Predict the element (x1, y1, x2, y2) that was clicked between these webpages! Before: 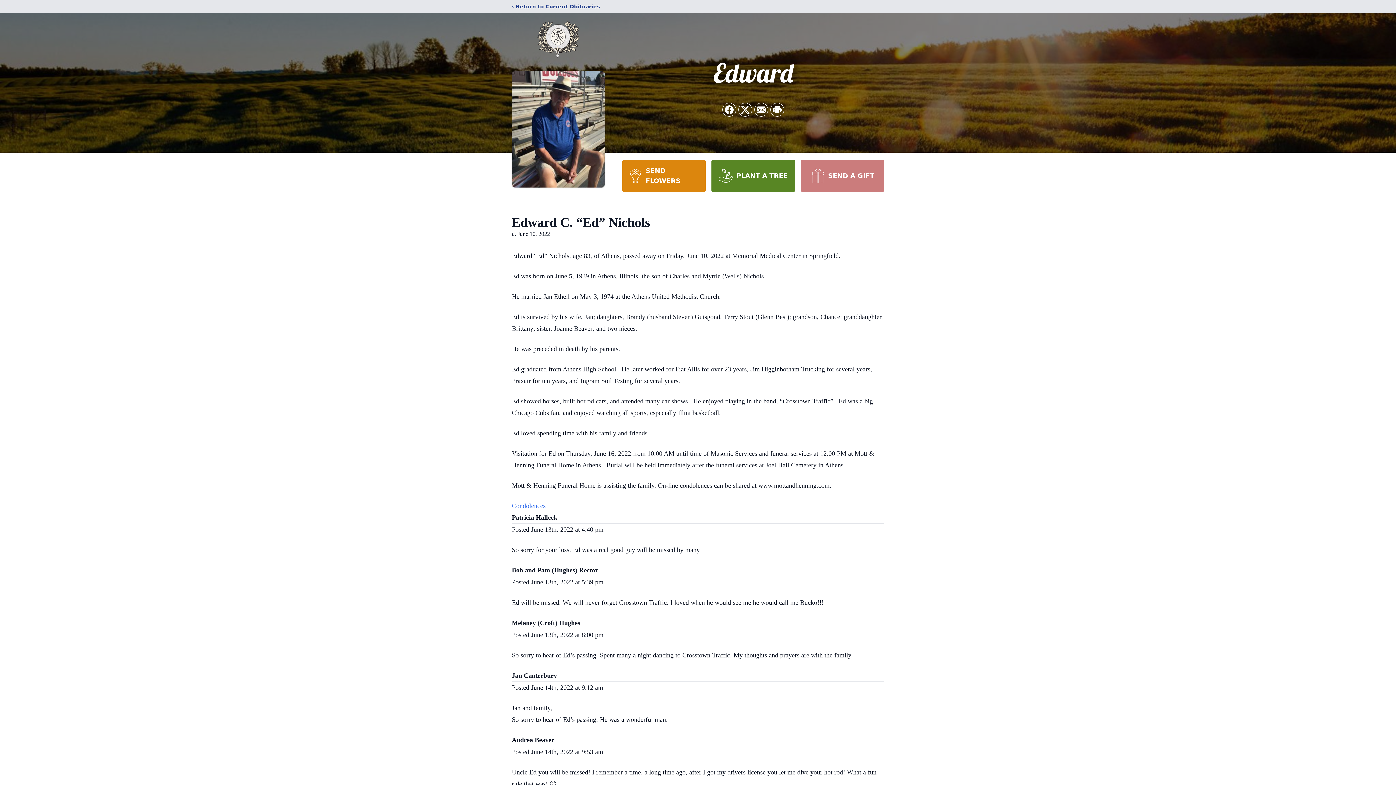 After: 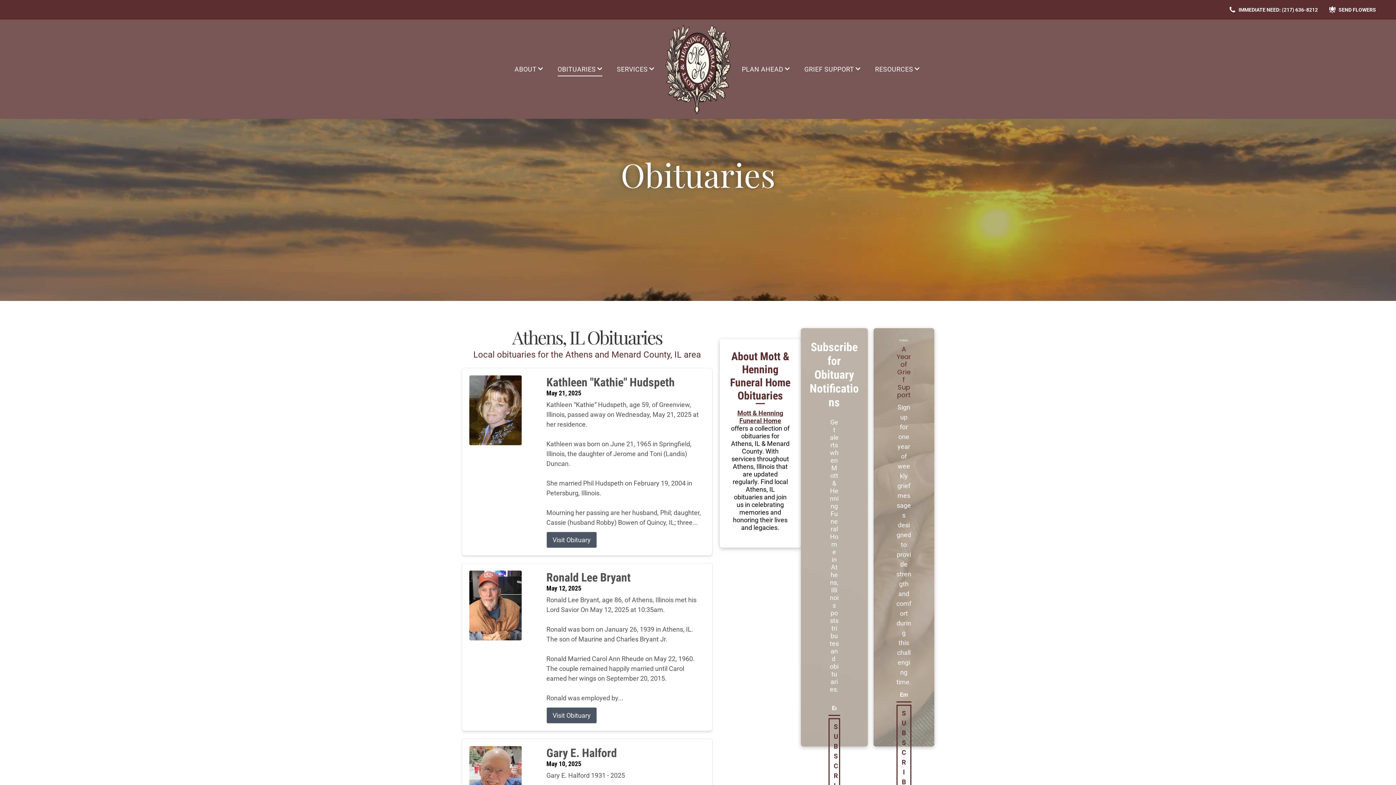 Action: bbox: (512, 2, 600, 10) label: ‹ Return to Current Obituaries